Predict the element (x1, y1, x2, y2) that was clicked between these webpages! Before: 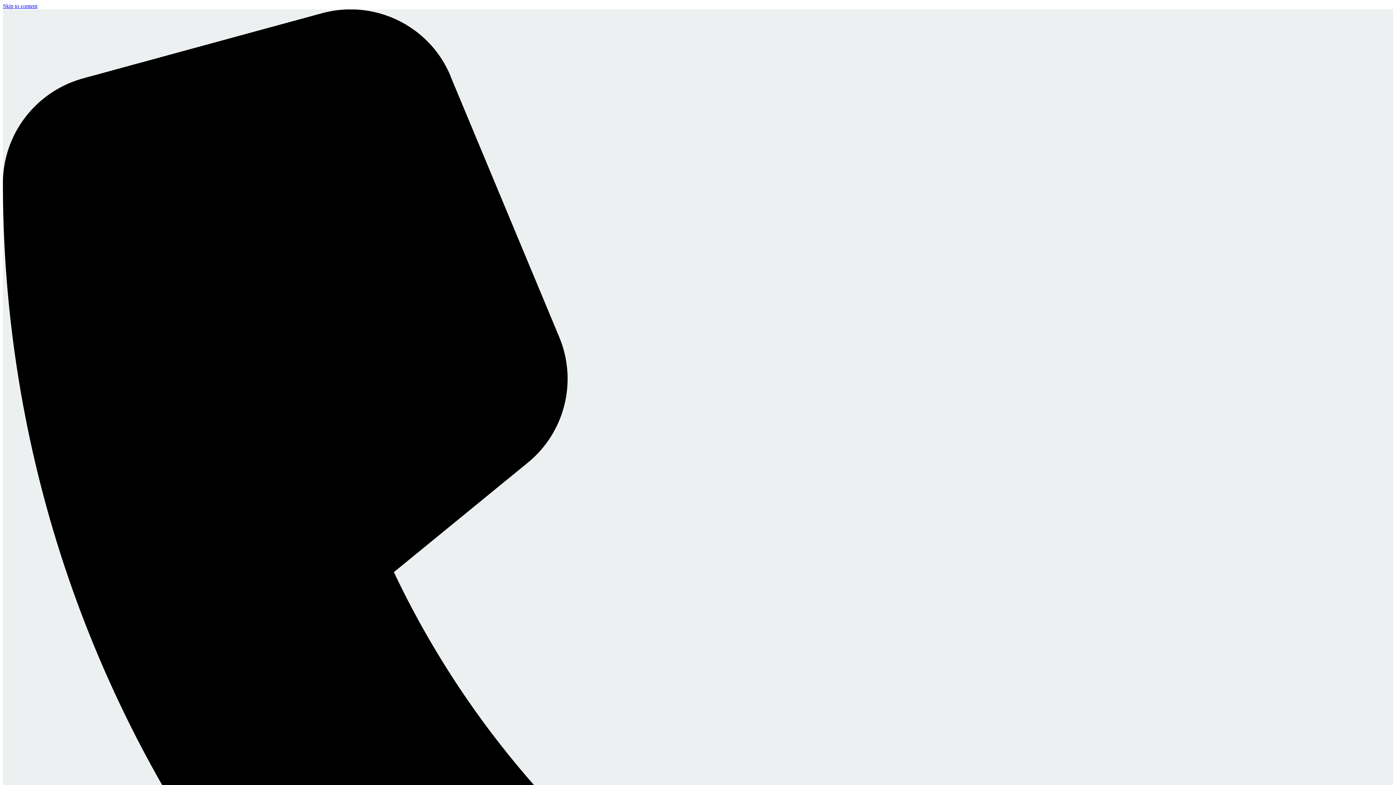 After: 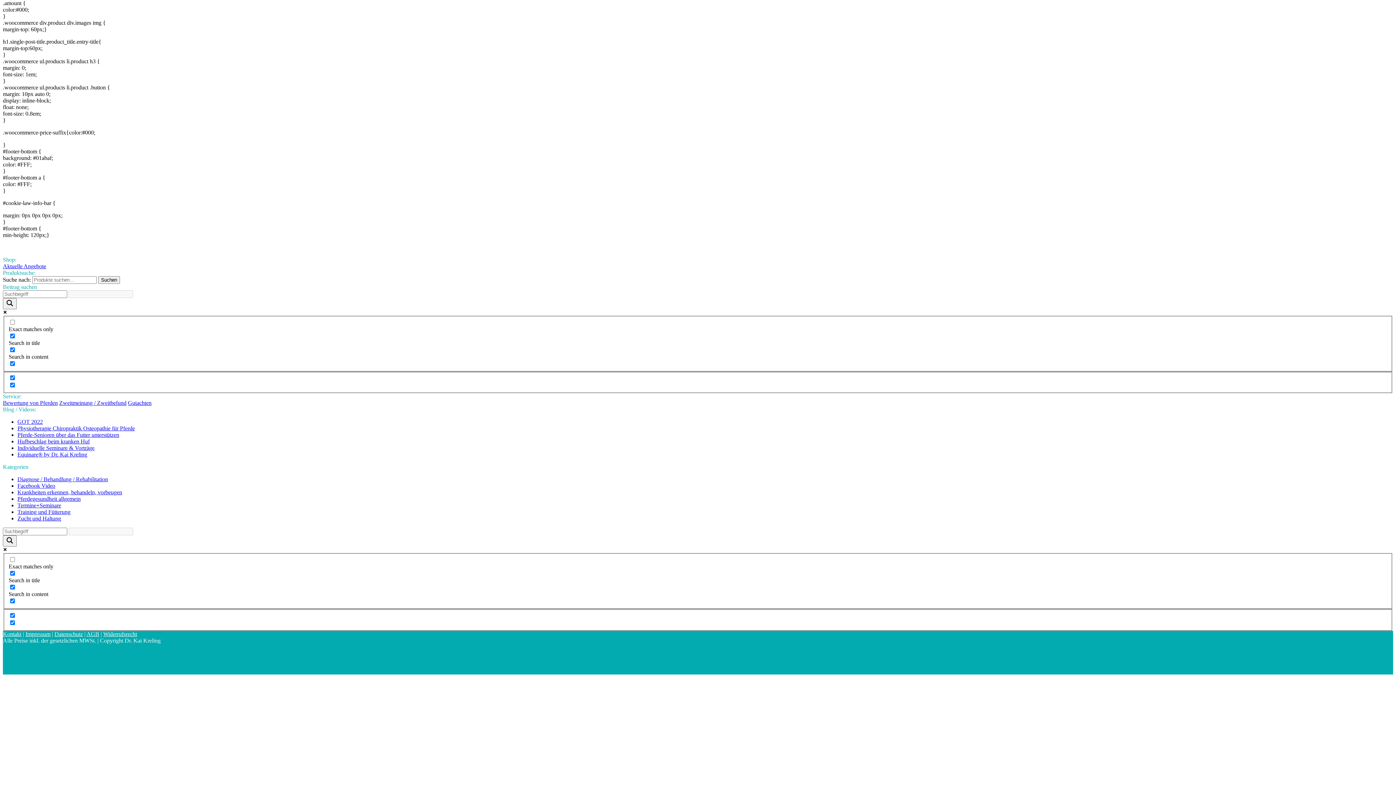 Action: label: Skip to content bbox: (2, 2, 37, 9)